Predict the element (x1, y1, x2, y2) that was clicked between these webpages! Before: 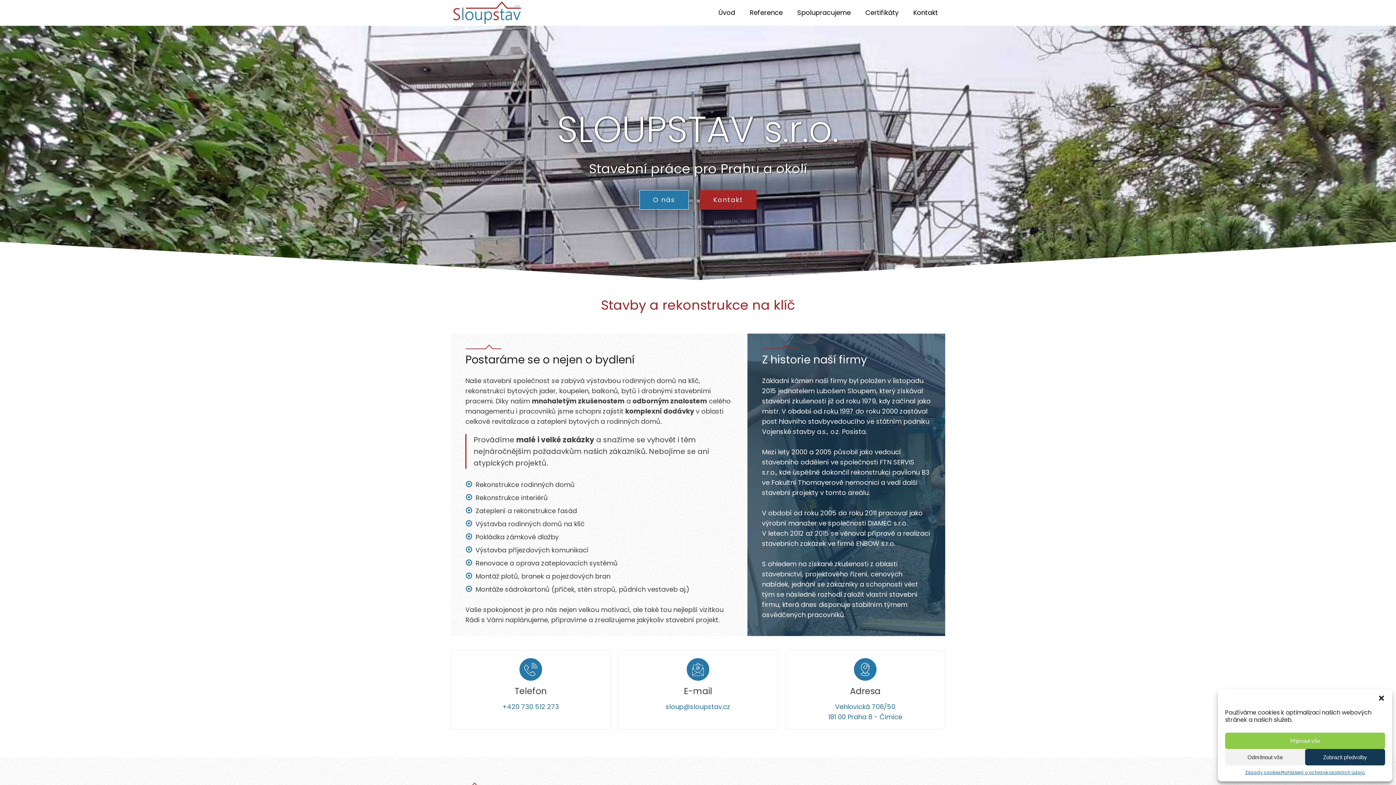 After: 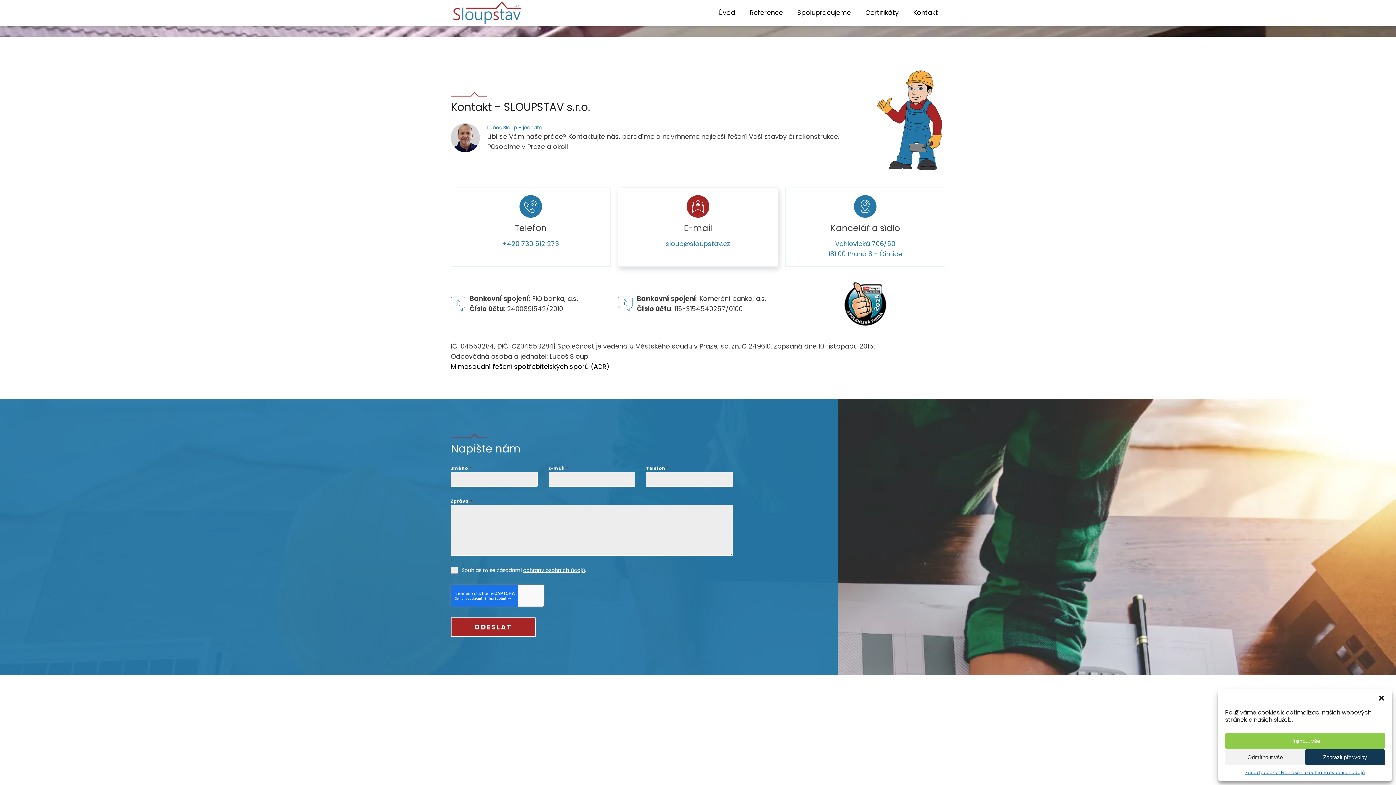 Action: label: Kontakt bbox: (700, 190, 756, 209)